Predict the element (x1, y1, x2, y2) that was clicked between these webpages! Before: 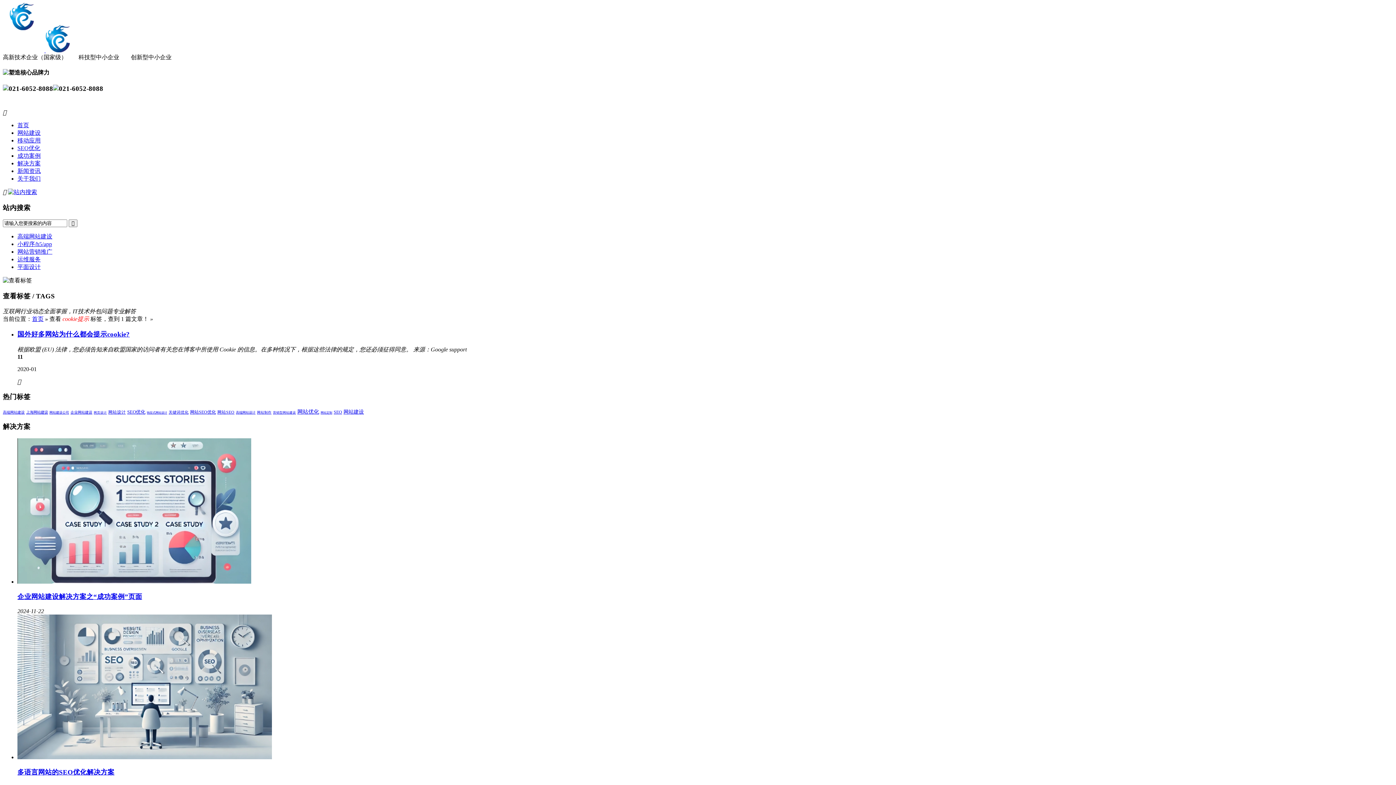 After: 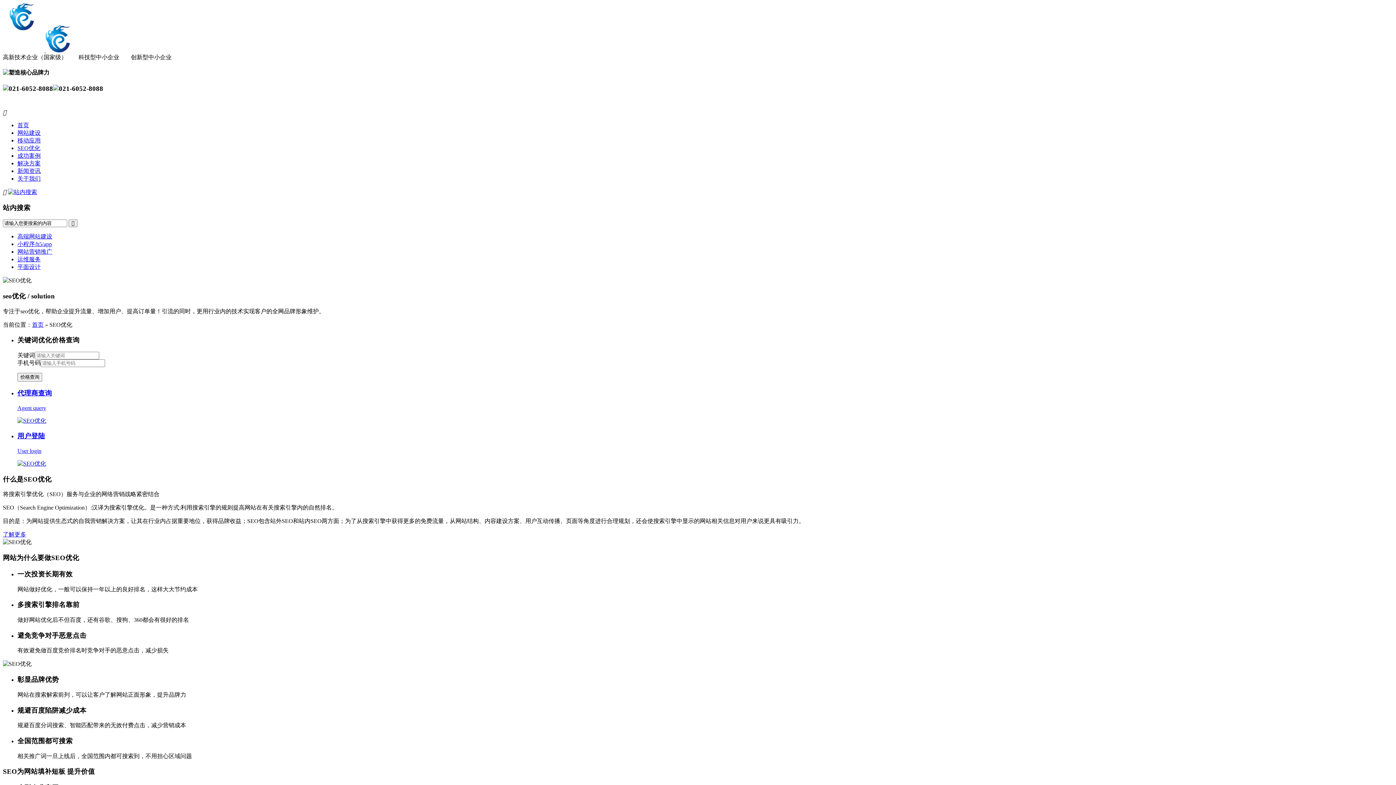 Action: label: SEO优化 bbox: (17, 145, 40, 151)